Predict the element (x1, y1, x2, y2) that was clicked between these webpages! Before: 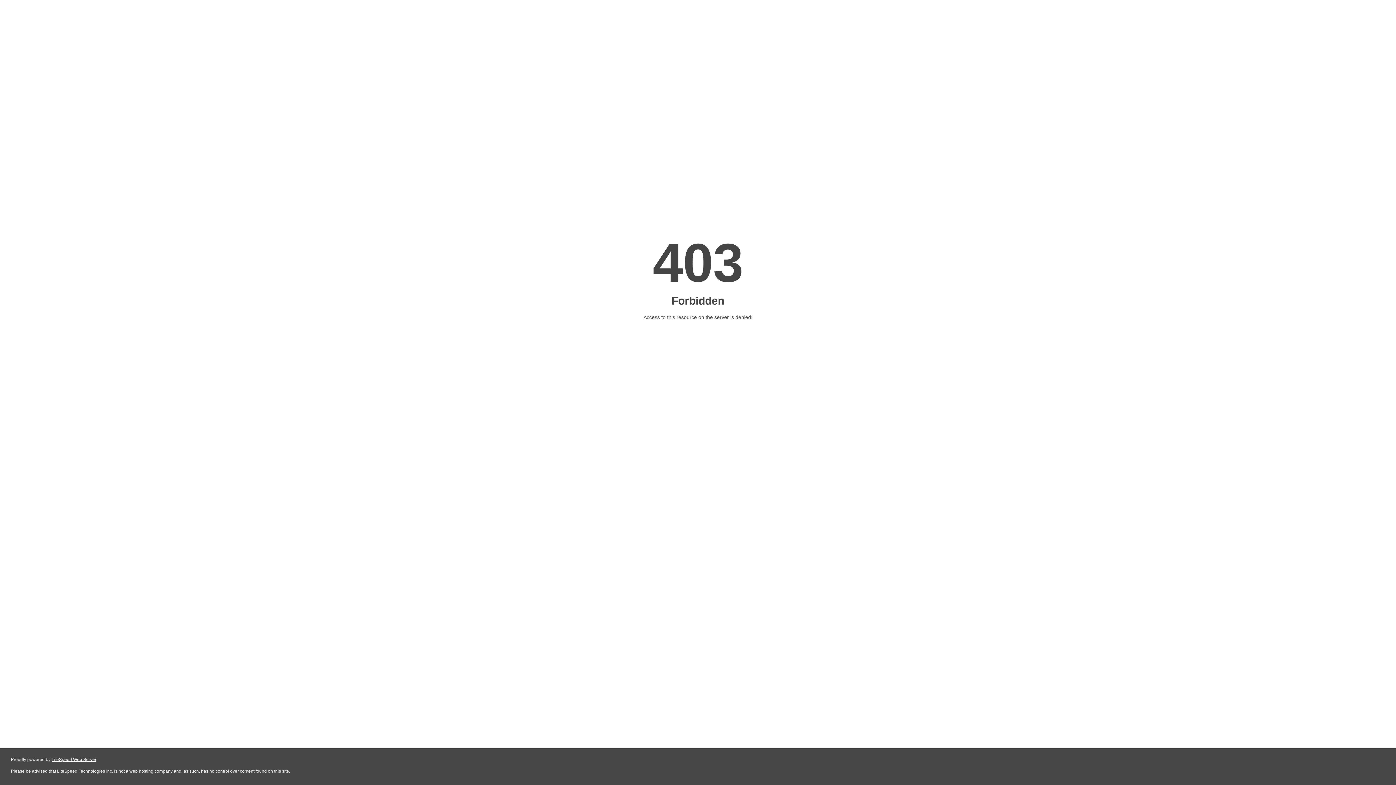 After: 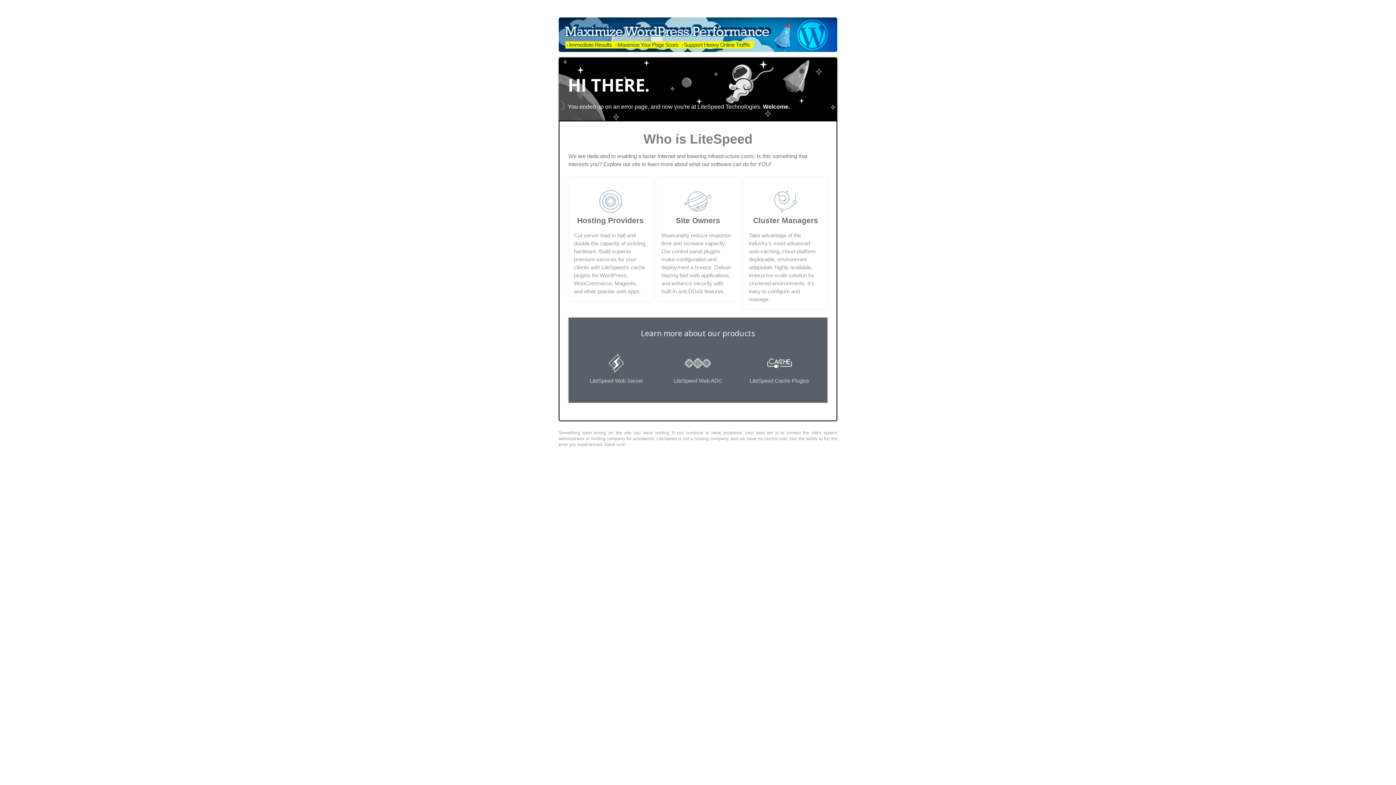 Action: label: LiteSpeed Web Server bbox: (51, 757, 96, 762)